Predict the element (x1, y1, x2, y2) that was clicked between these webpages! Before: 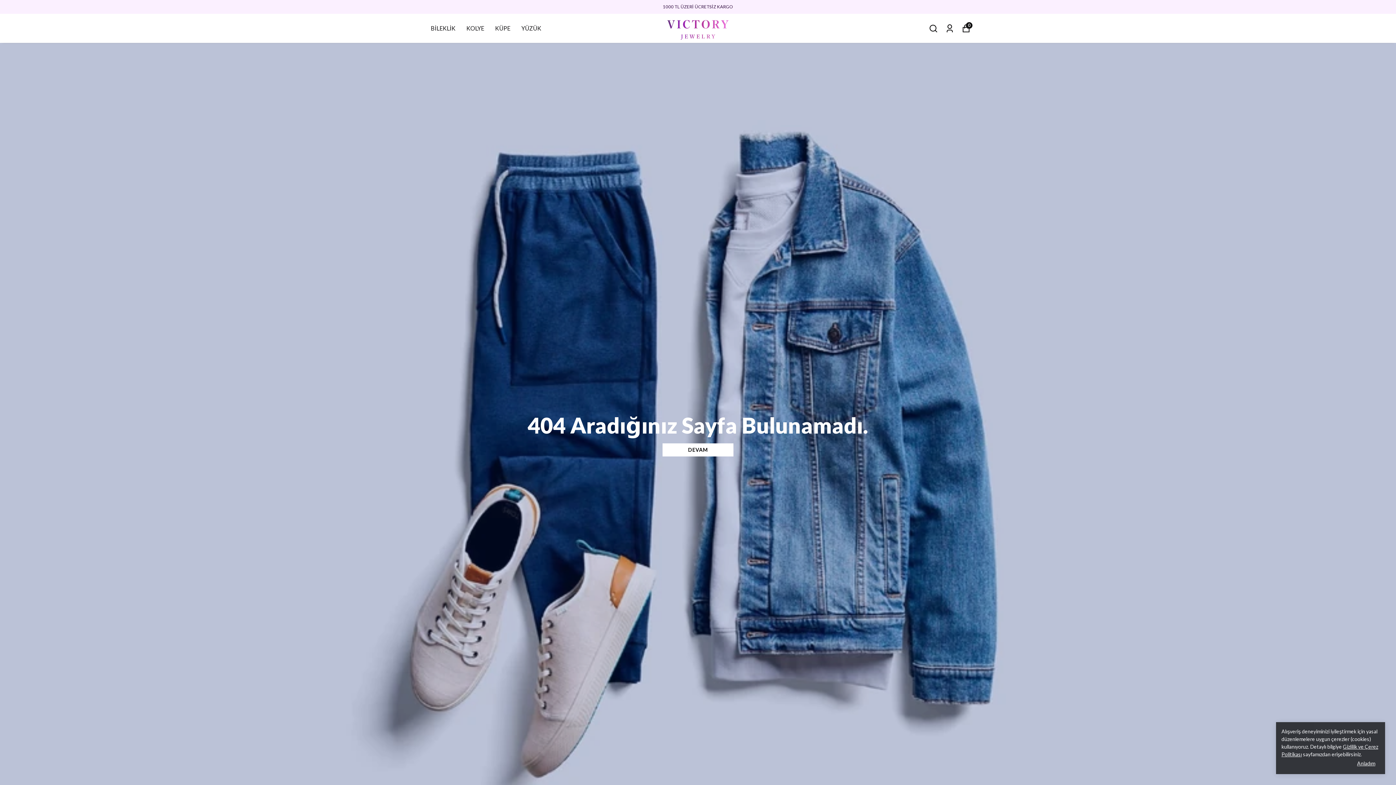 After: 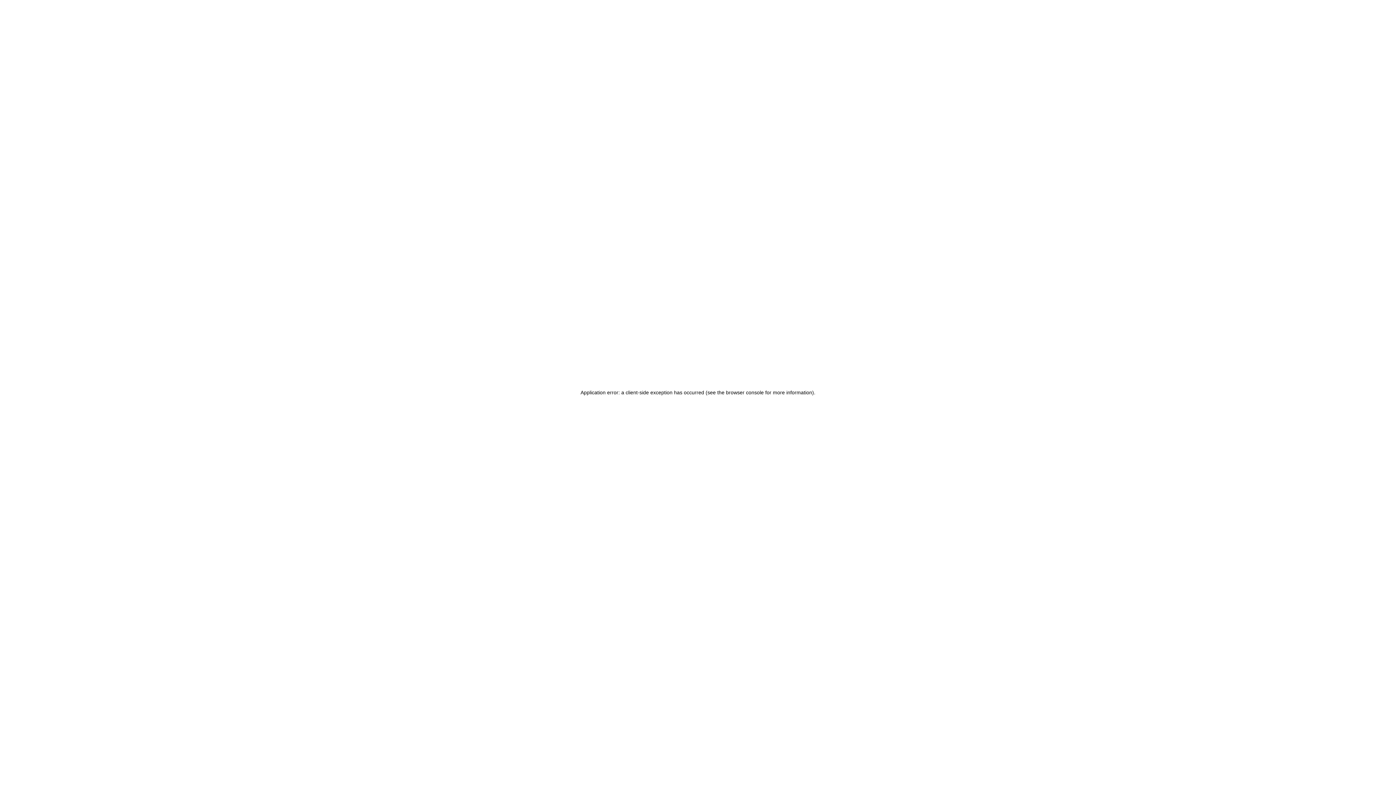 Action: bbox: (430, 23, 455, 33) label: BİLEKLİK